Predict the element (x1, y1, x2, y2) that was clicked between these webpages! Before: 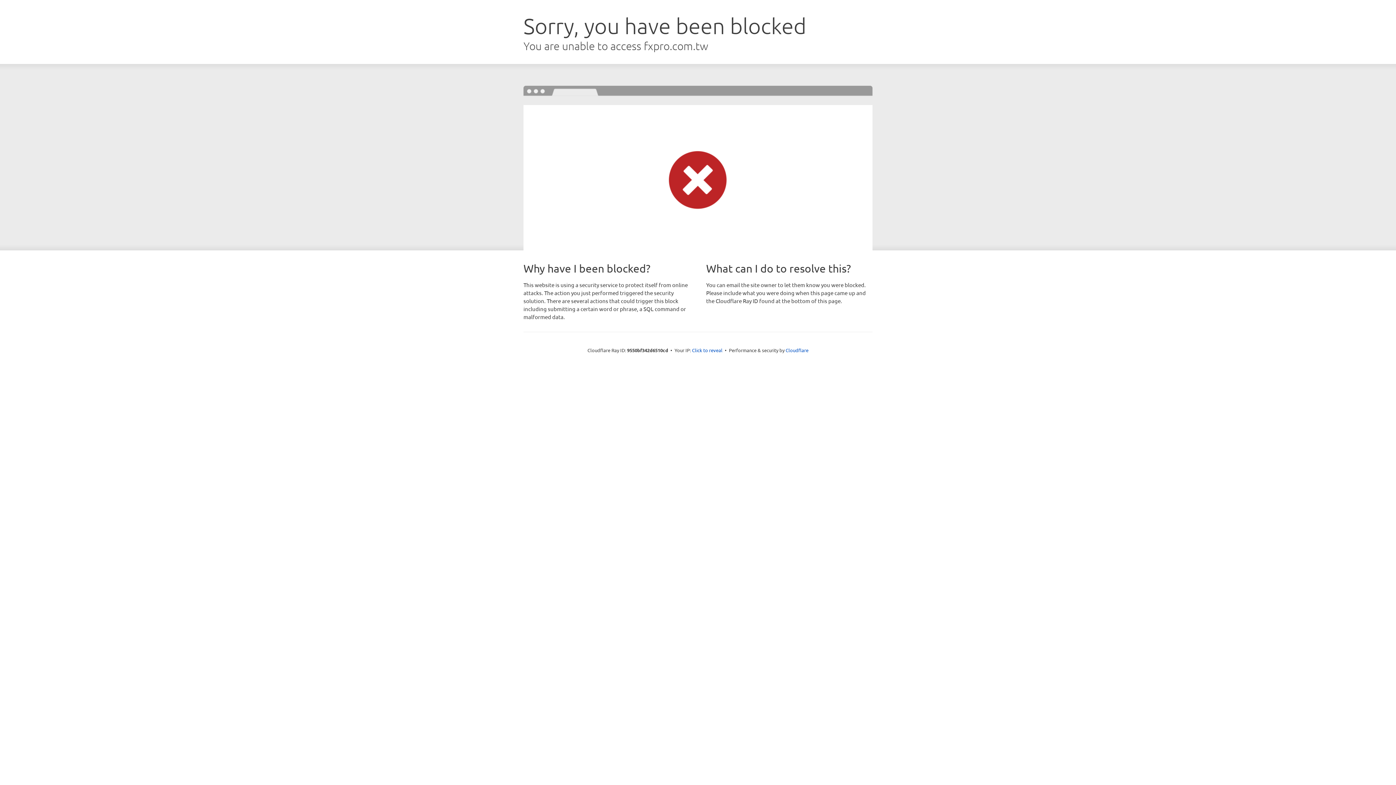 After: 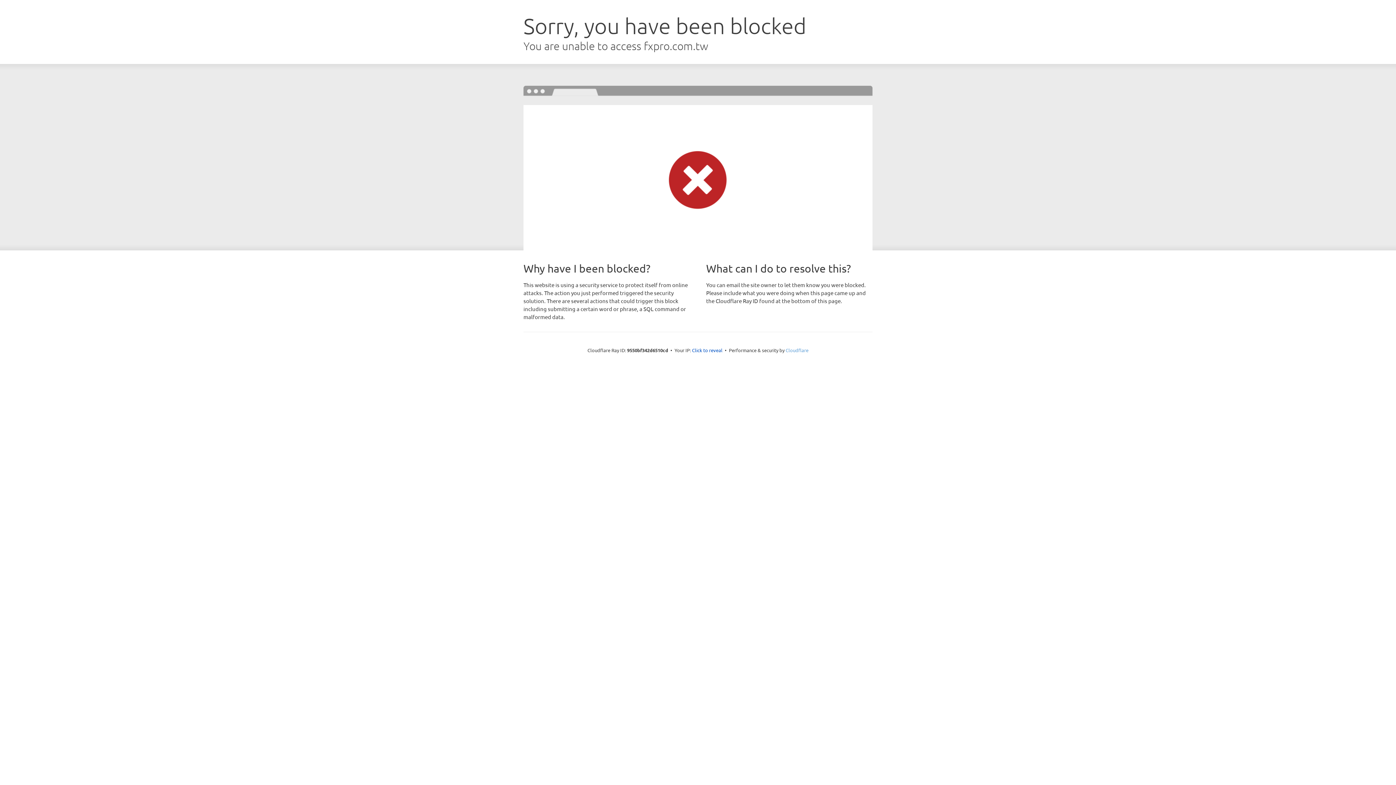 Action: bbox: (785, 347, 808, 353) label: Cloudflare